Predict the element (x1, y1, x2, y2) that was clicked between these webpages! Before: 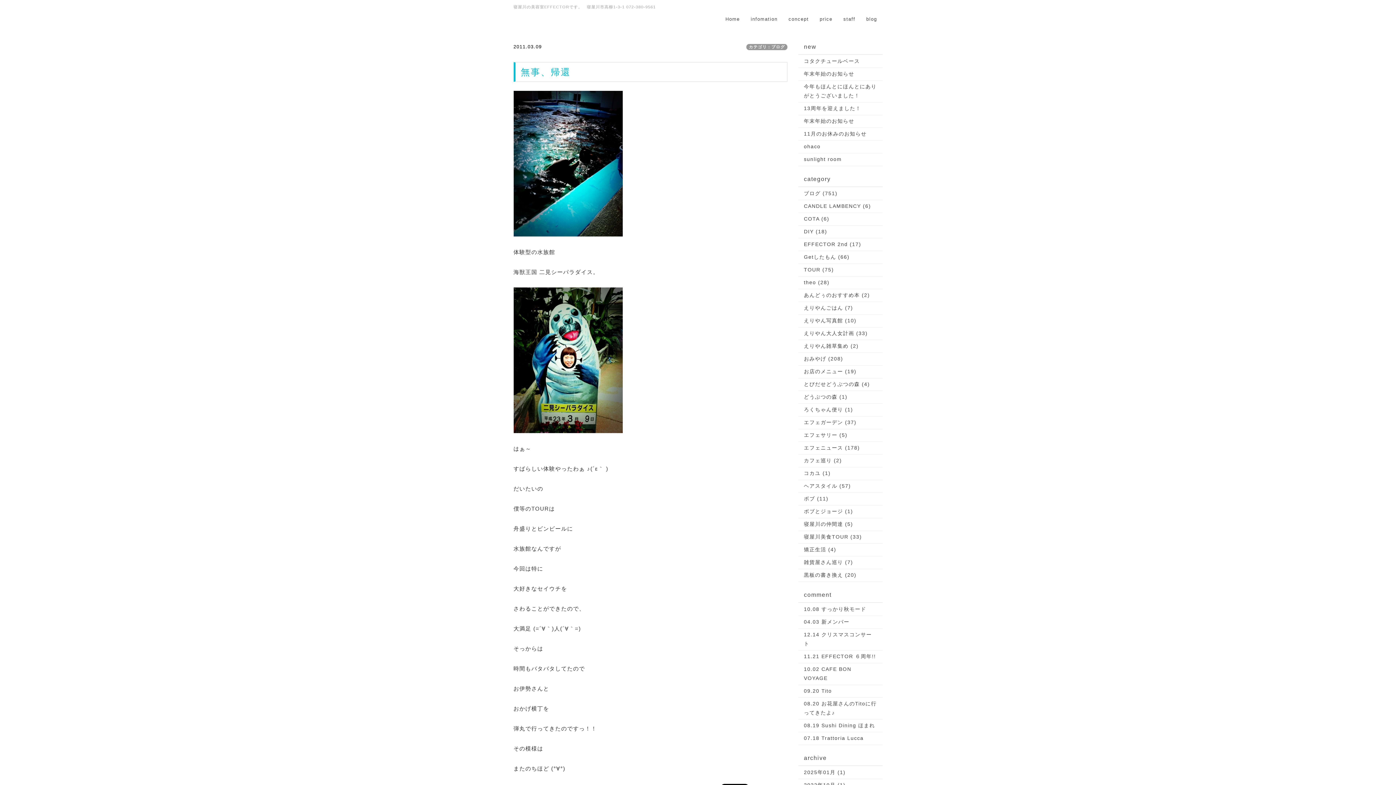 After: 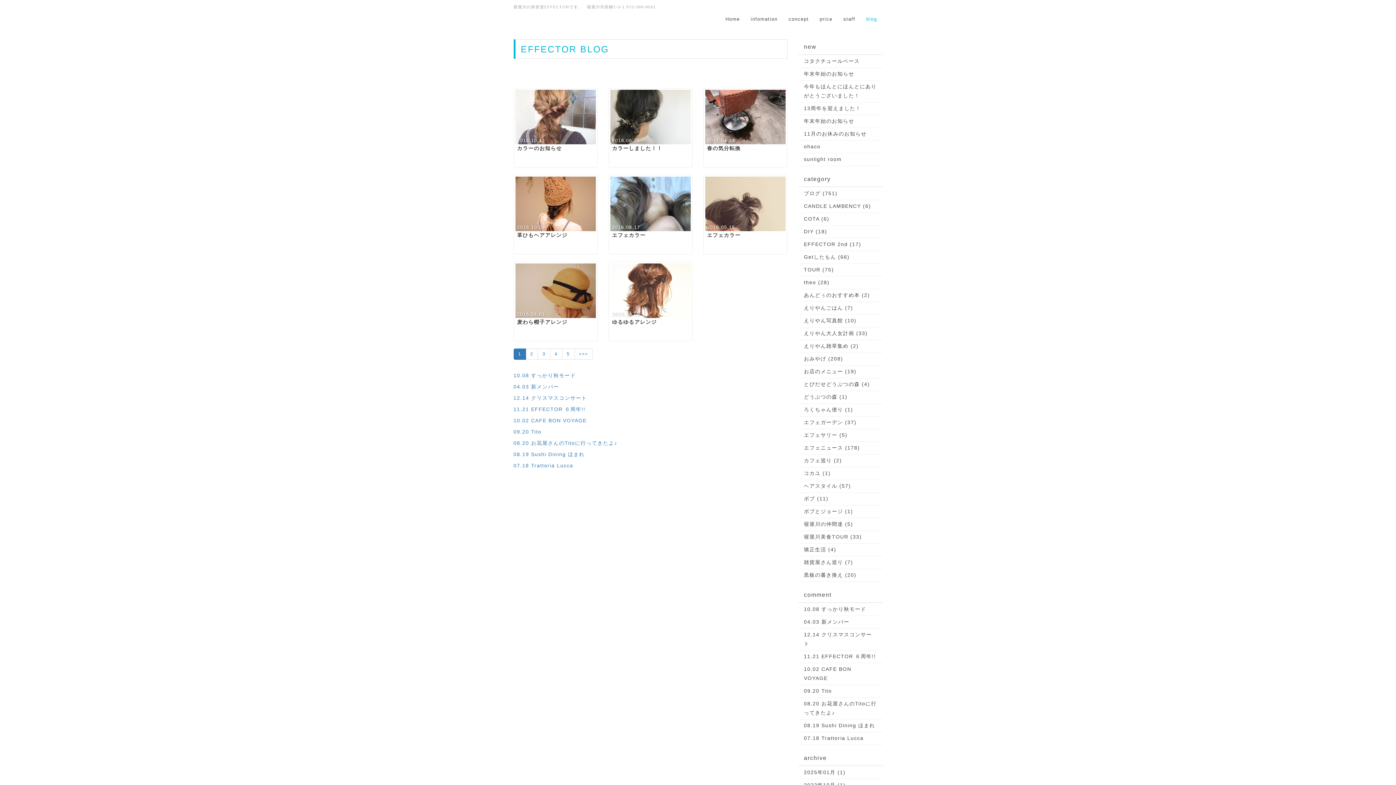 Action: label: ヘアスタイル (57) bbox: (804, 481, 877, 490)